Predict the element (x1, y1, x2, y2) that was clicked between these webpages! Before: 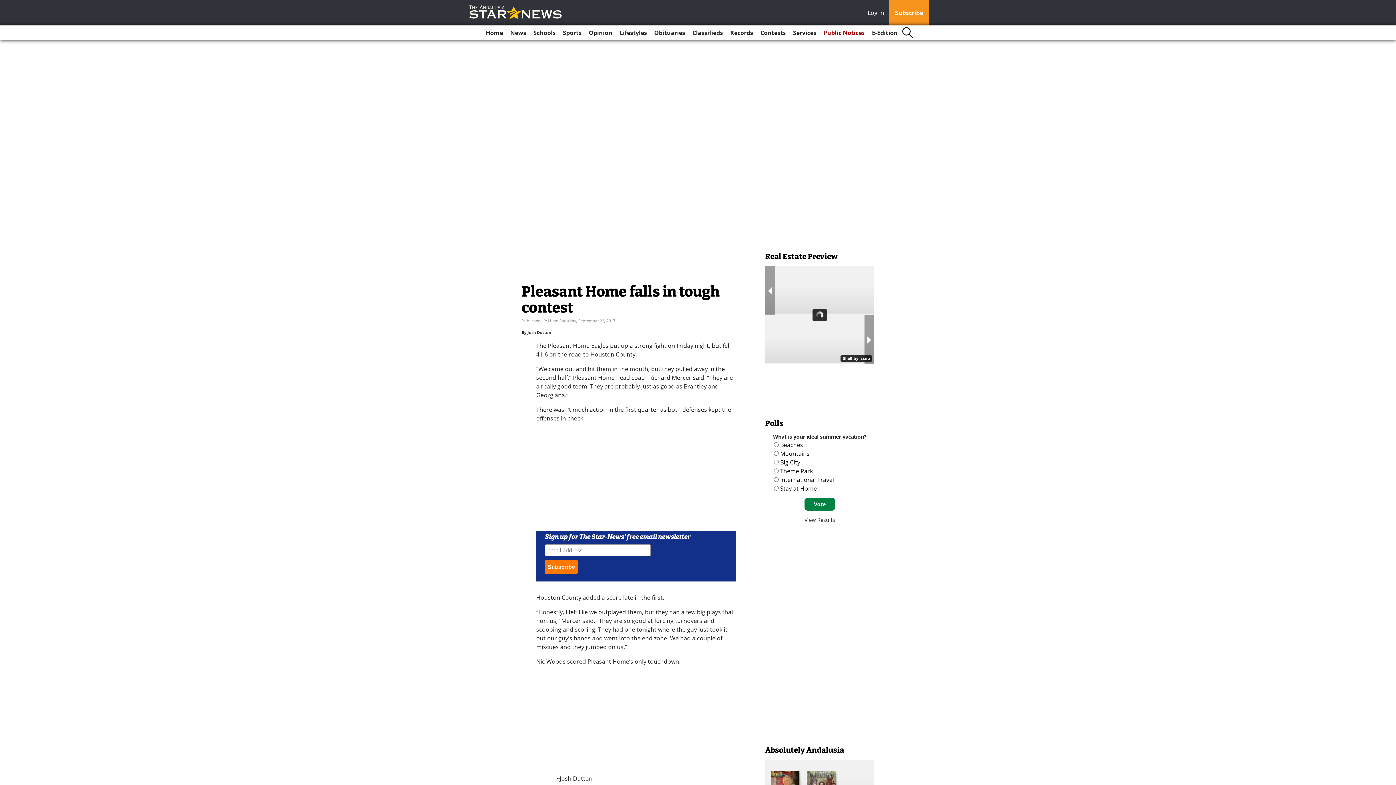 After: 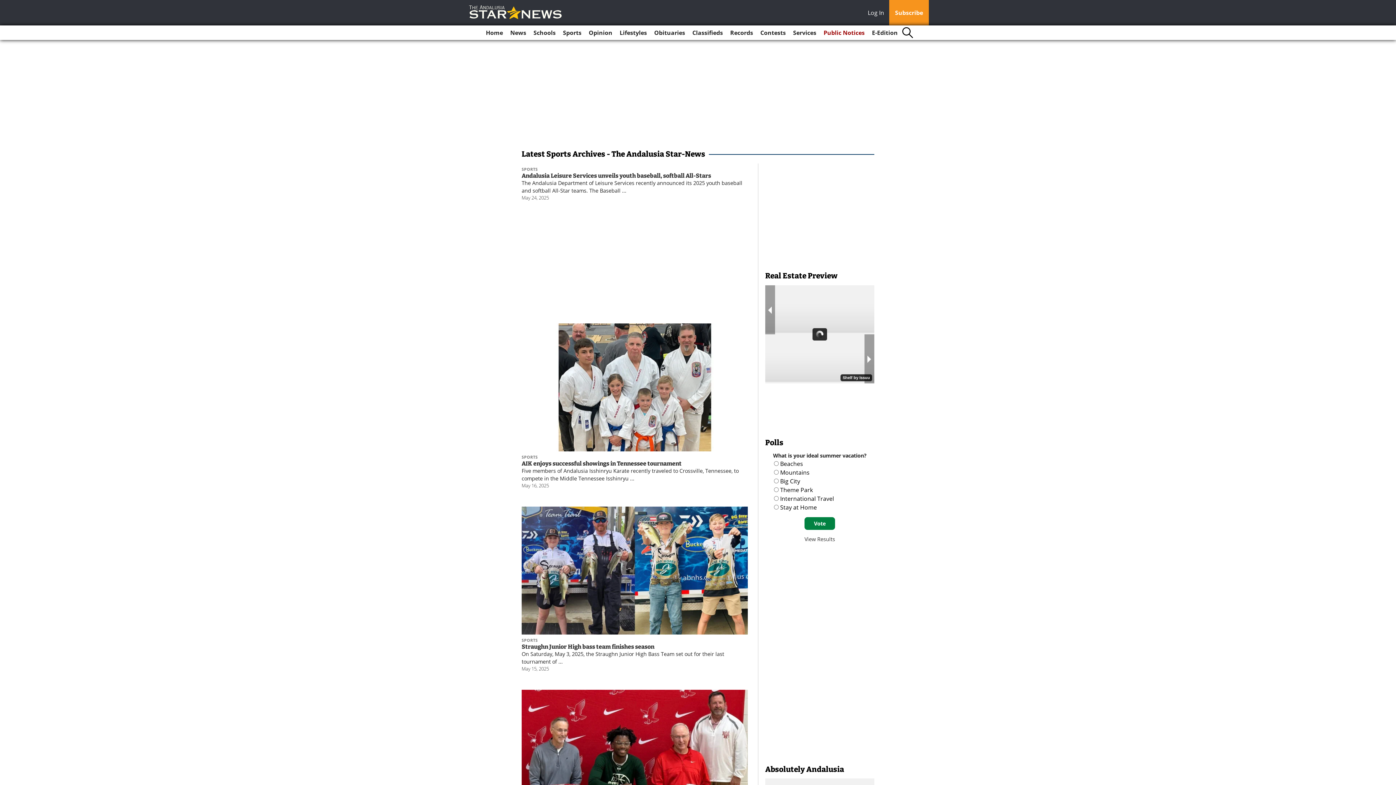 Action: bbox: (560, 25, 584, 40) label: Sports